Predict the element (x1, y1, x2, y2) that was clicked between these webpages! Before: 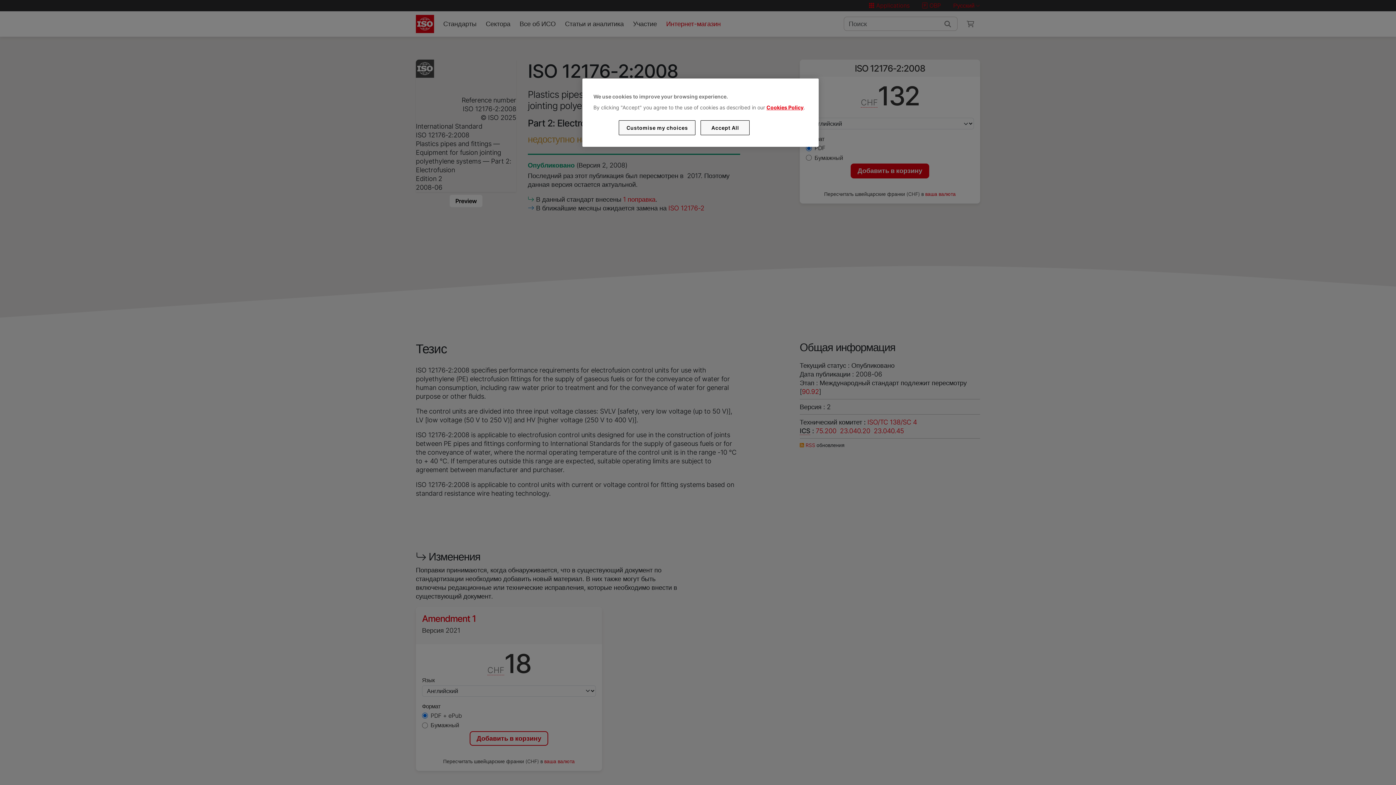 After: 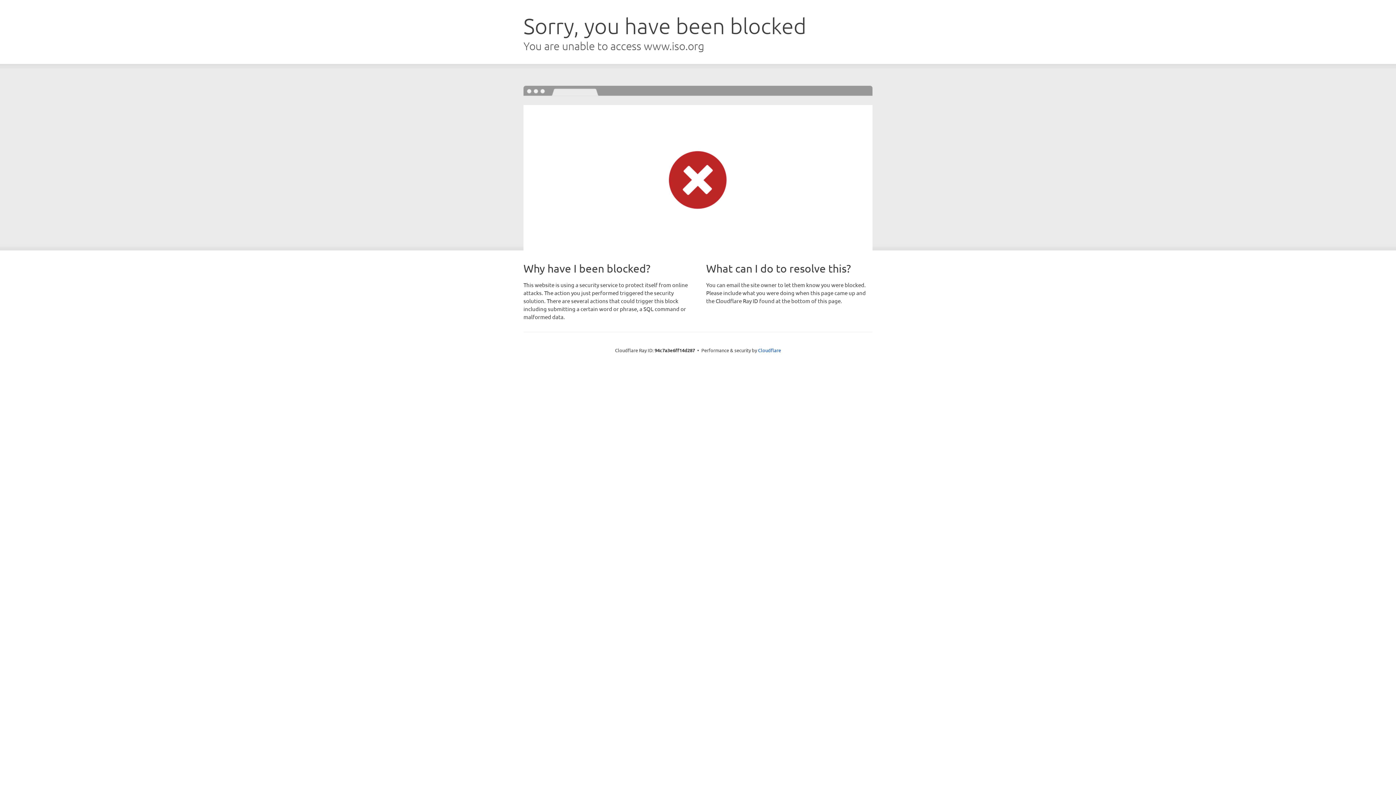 Action: bbox: (766, 104, 803, 110) label: Cookies Policy